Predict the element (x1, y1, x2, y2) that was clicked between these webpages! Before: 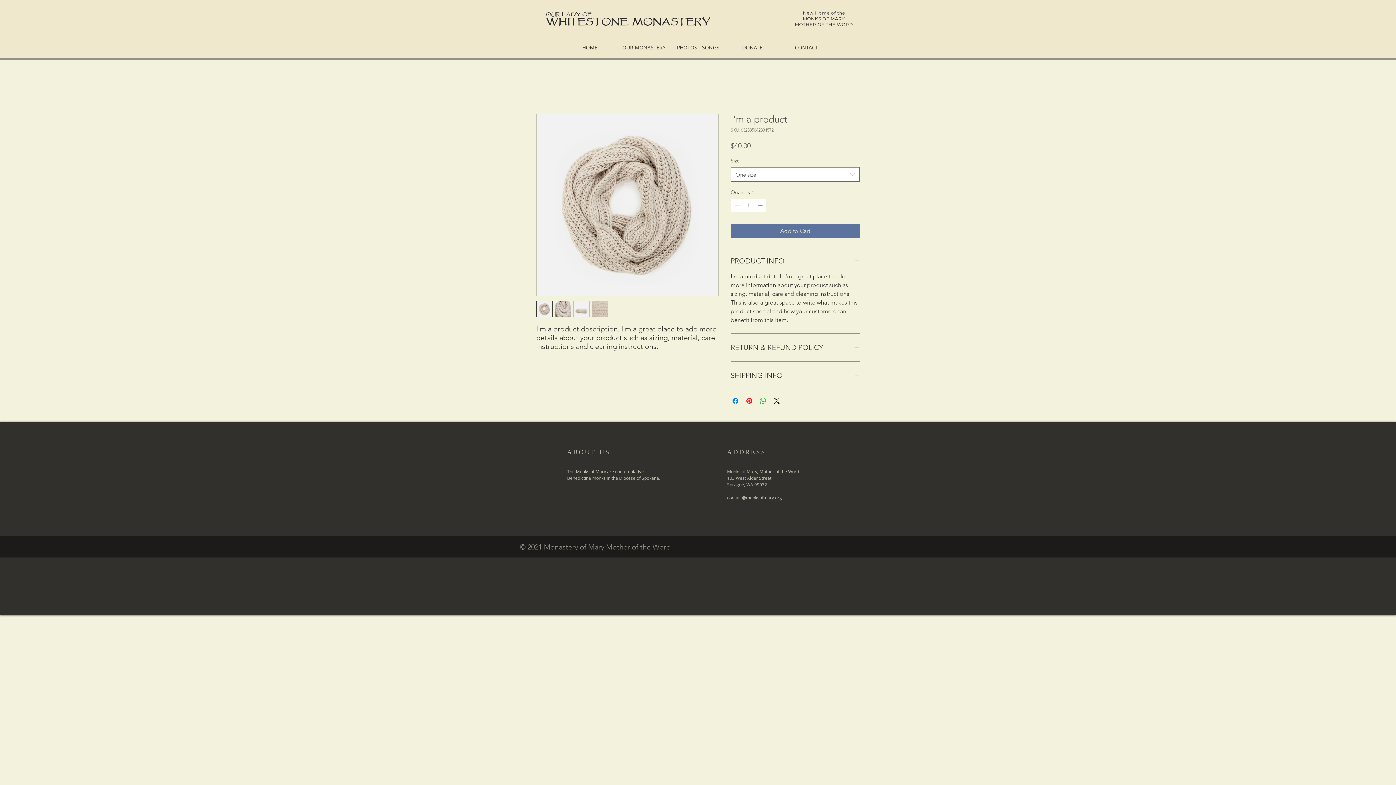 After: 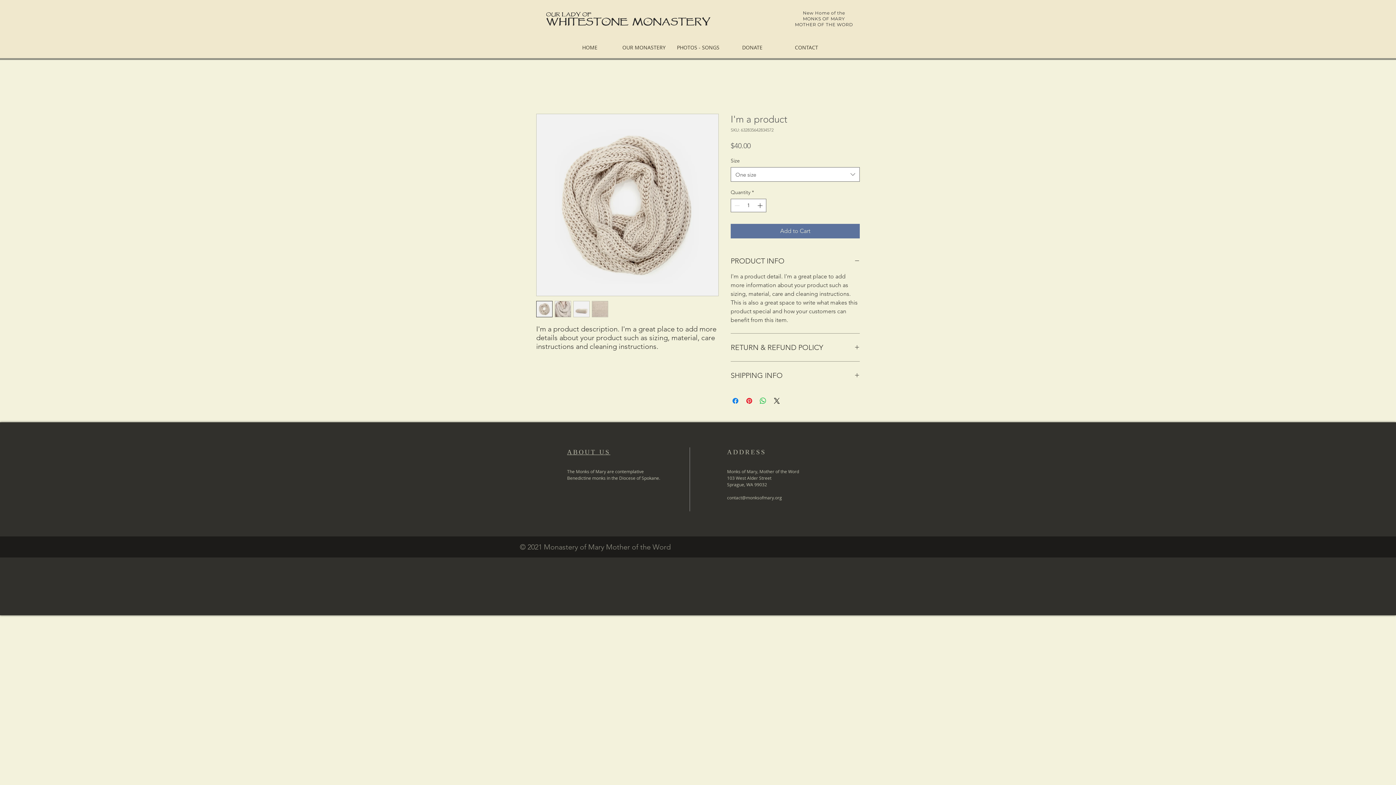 Action: bbox: (567, 448, 610, 456) label: ABOUT US